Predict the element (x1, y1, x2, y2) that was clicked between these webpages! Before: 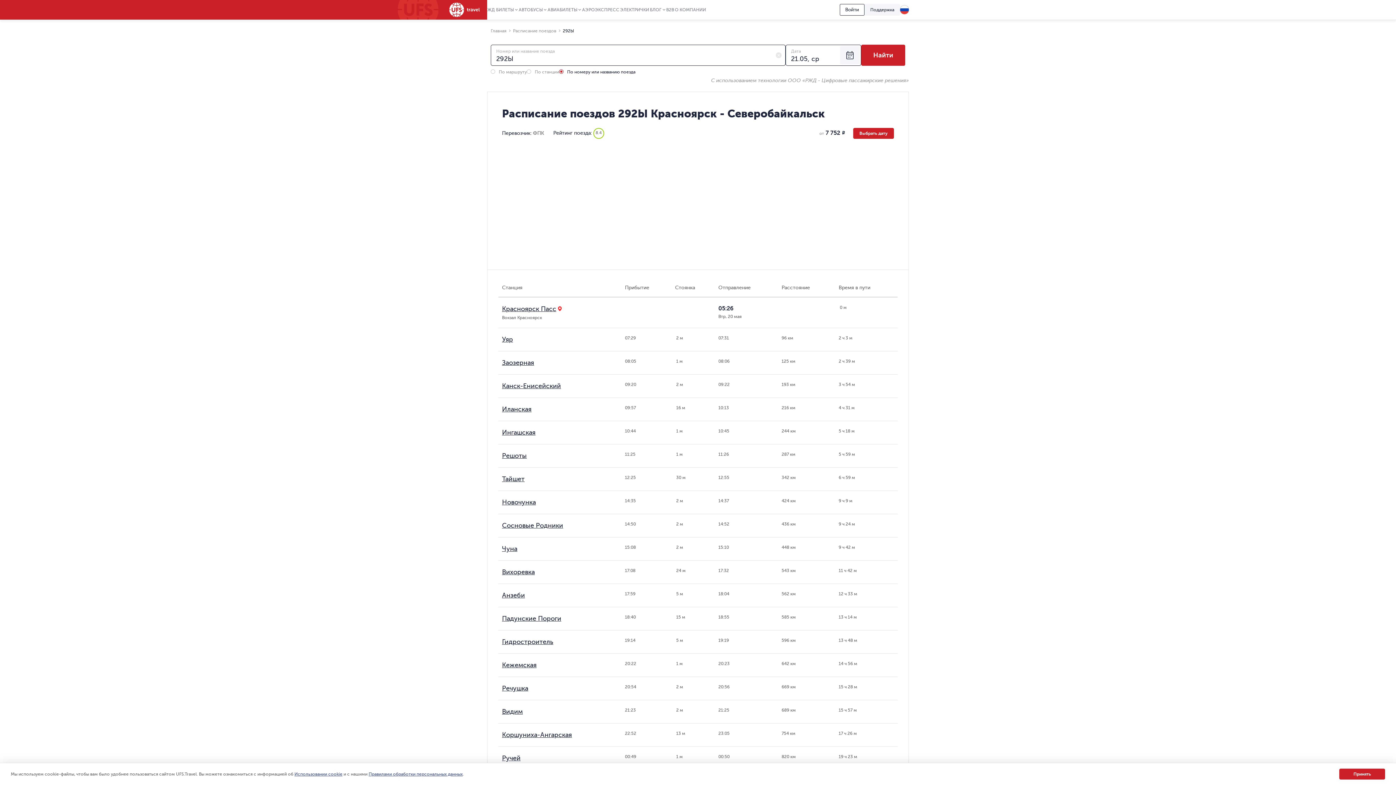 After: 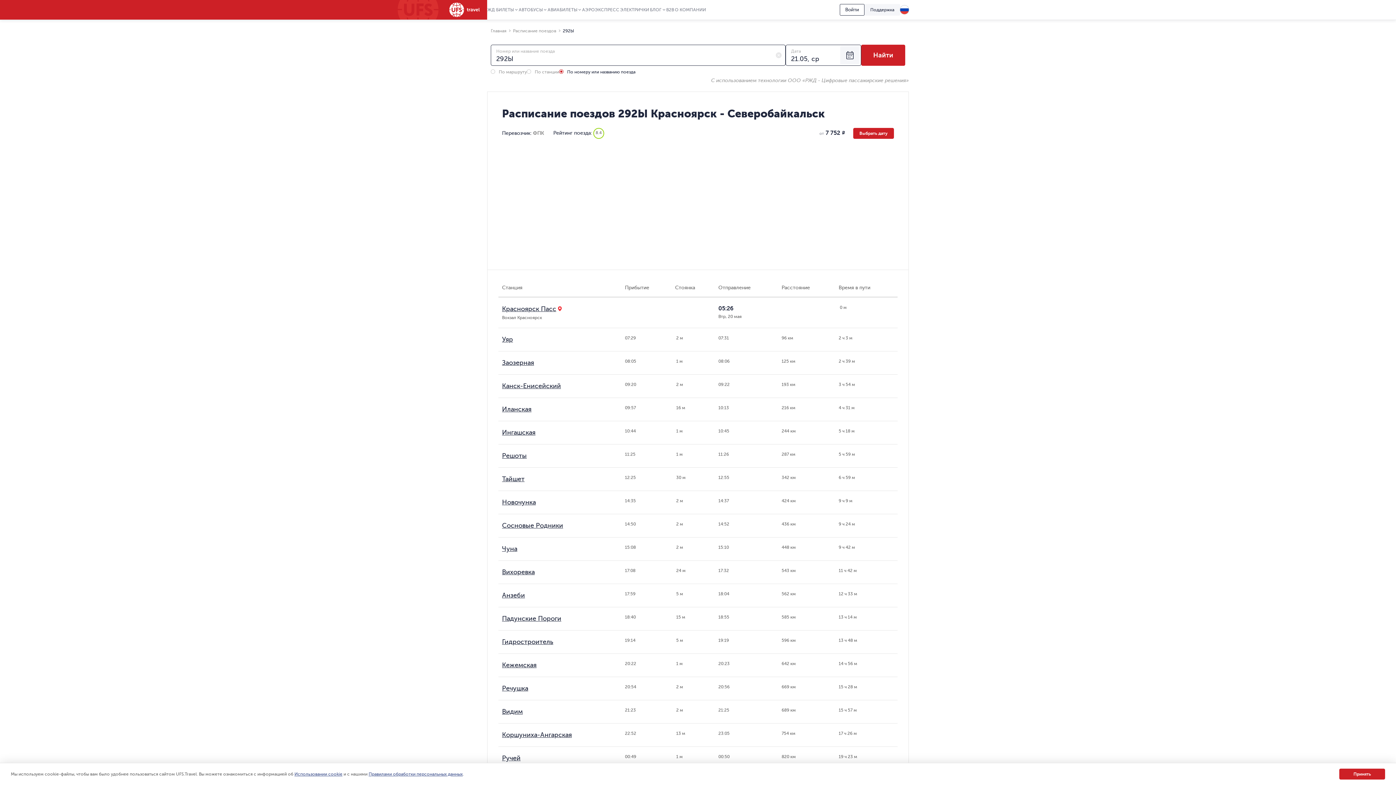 Action: bbox: (502, 638, 553, 645) label: Гидростроитель